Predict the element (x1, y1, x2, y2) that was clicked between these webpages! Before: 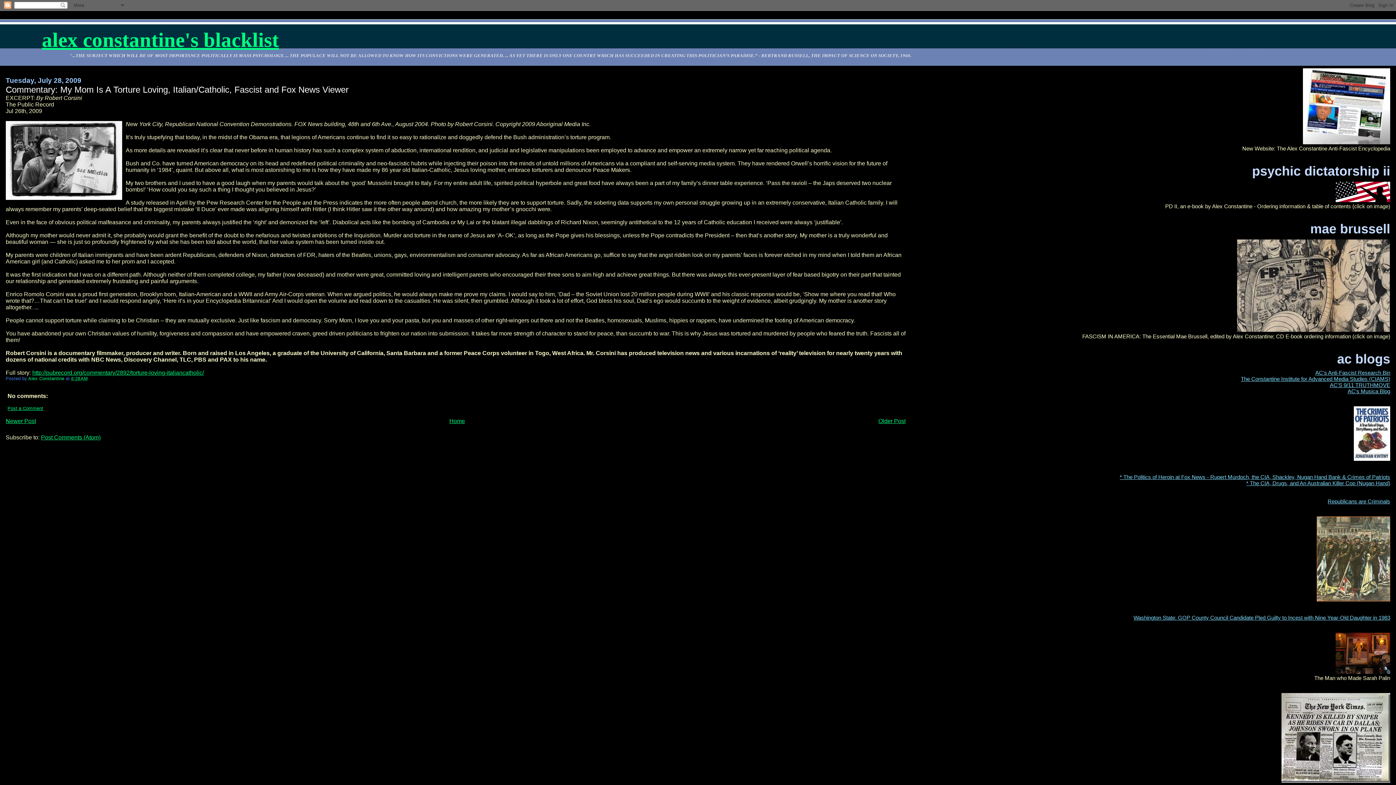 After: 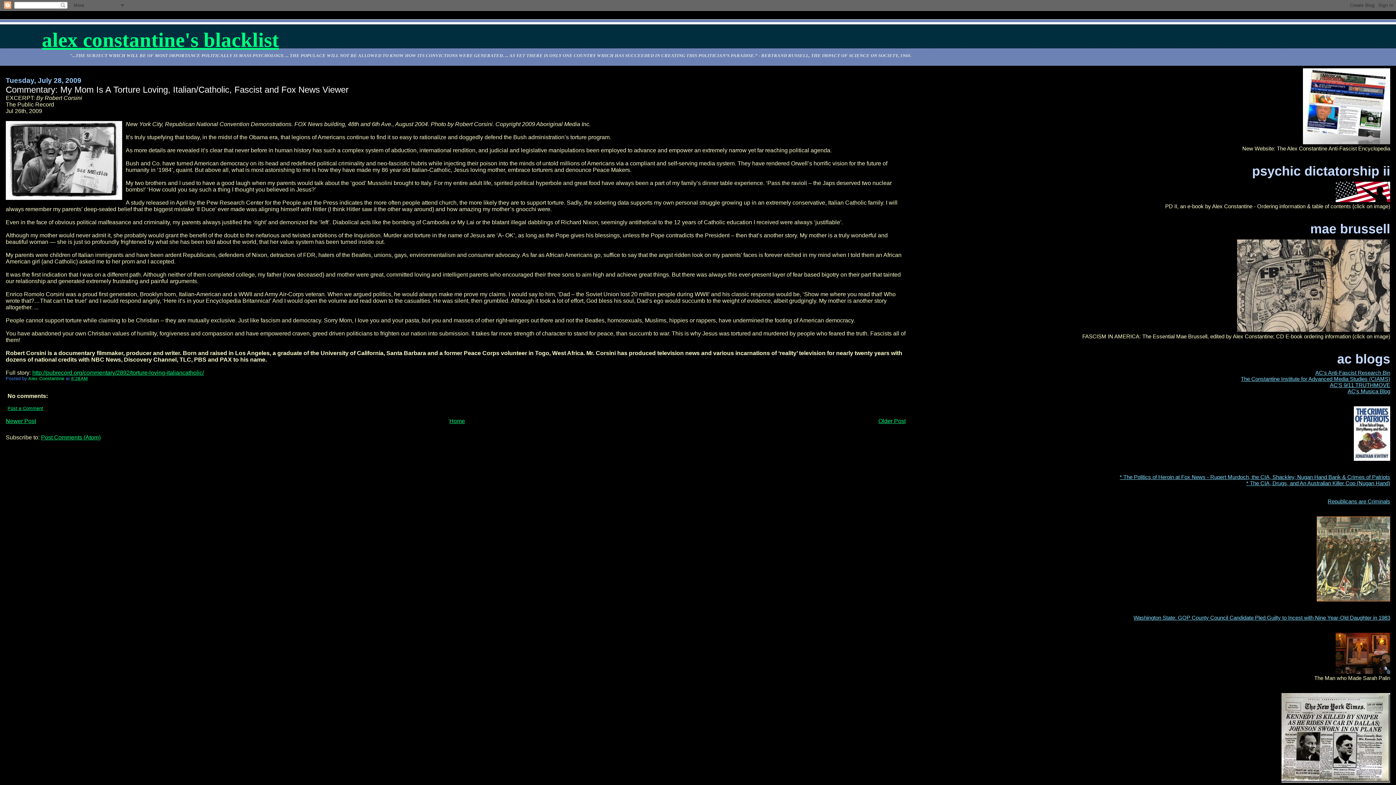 Action: label: 6:28 AM bbox: (71, 376, 87, 381)